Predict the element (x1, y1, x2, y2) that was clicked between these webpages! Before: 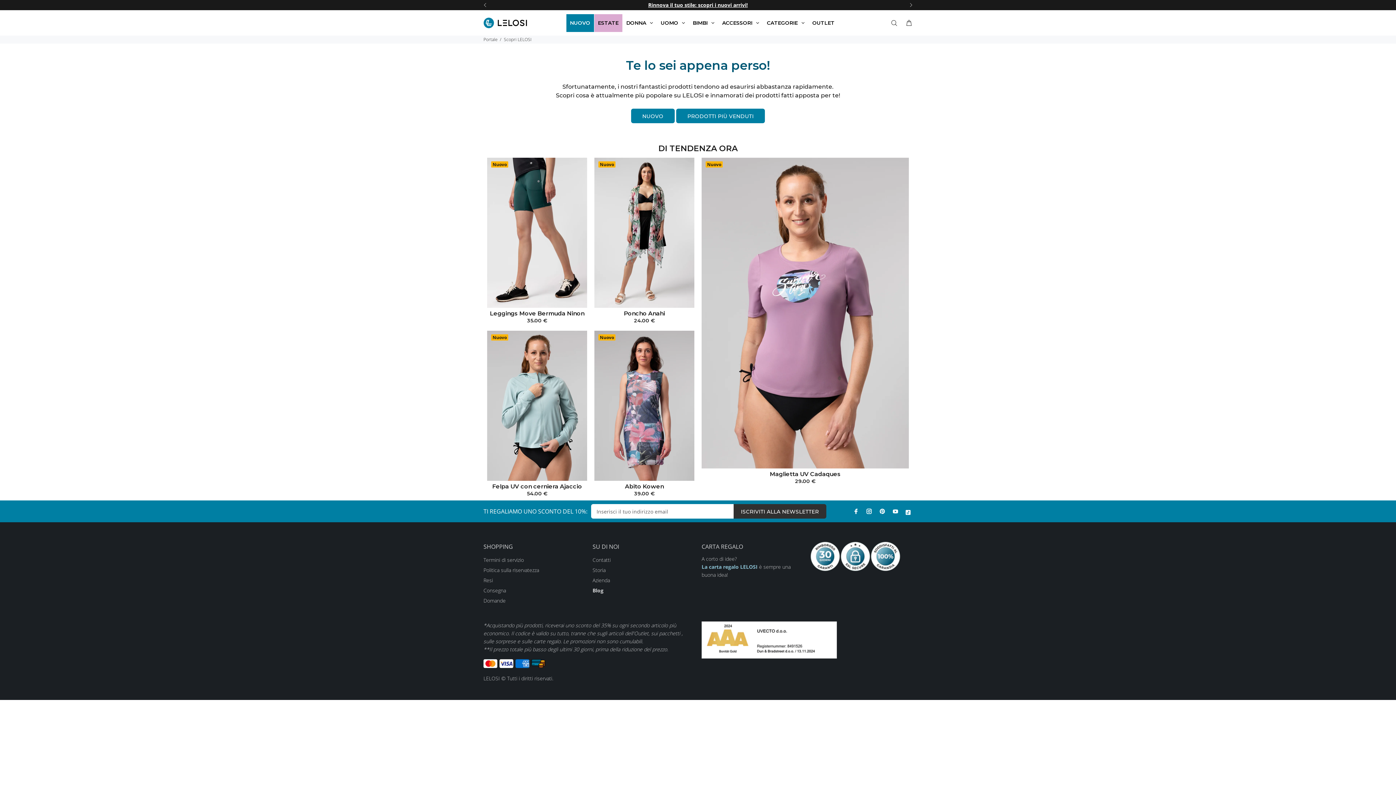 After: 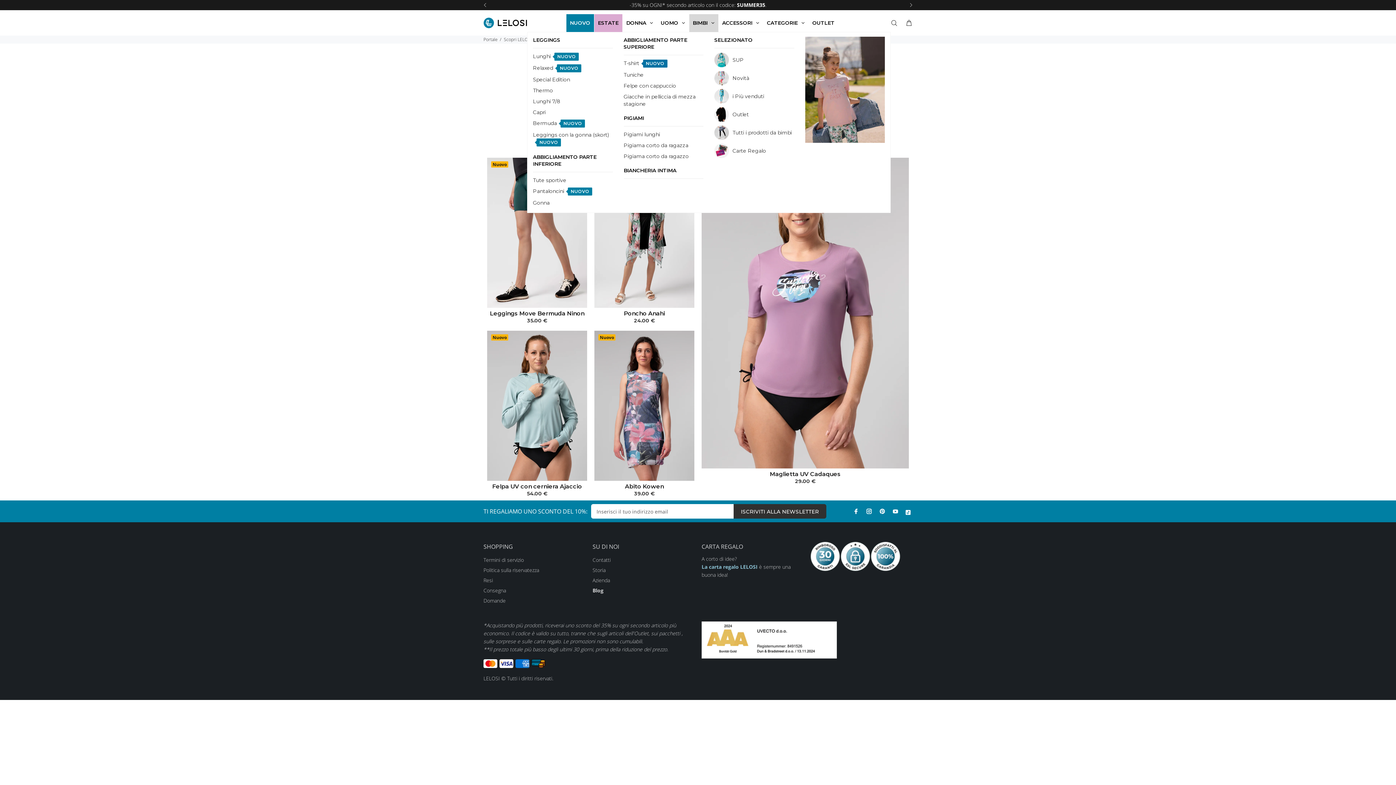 Action: bbox: (689, 14, 718, 31) label: BIMBI